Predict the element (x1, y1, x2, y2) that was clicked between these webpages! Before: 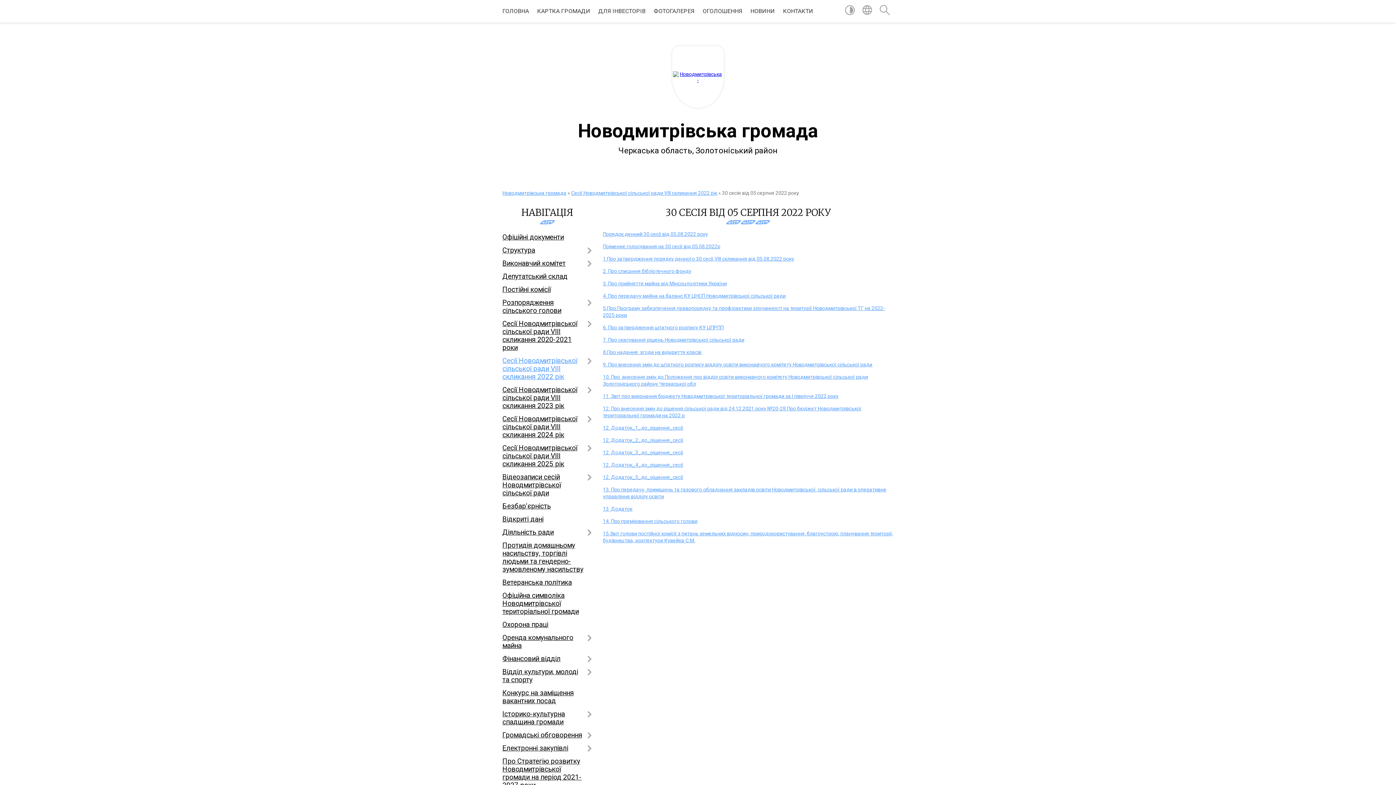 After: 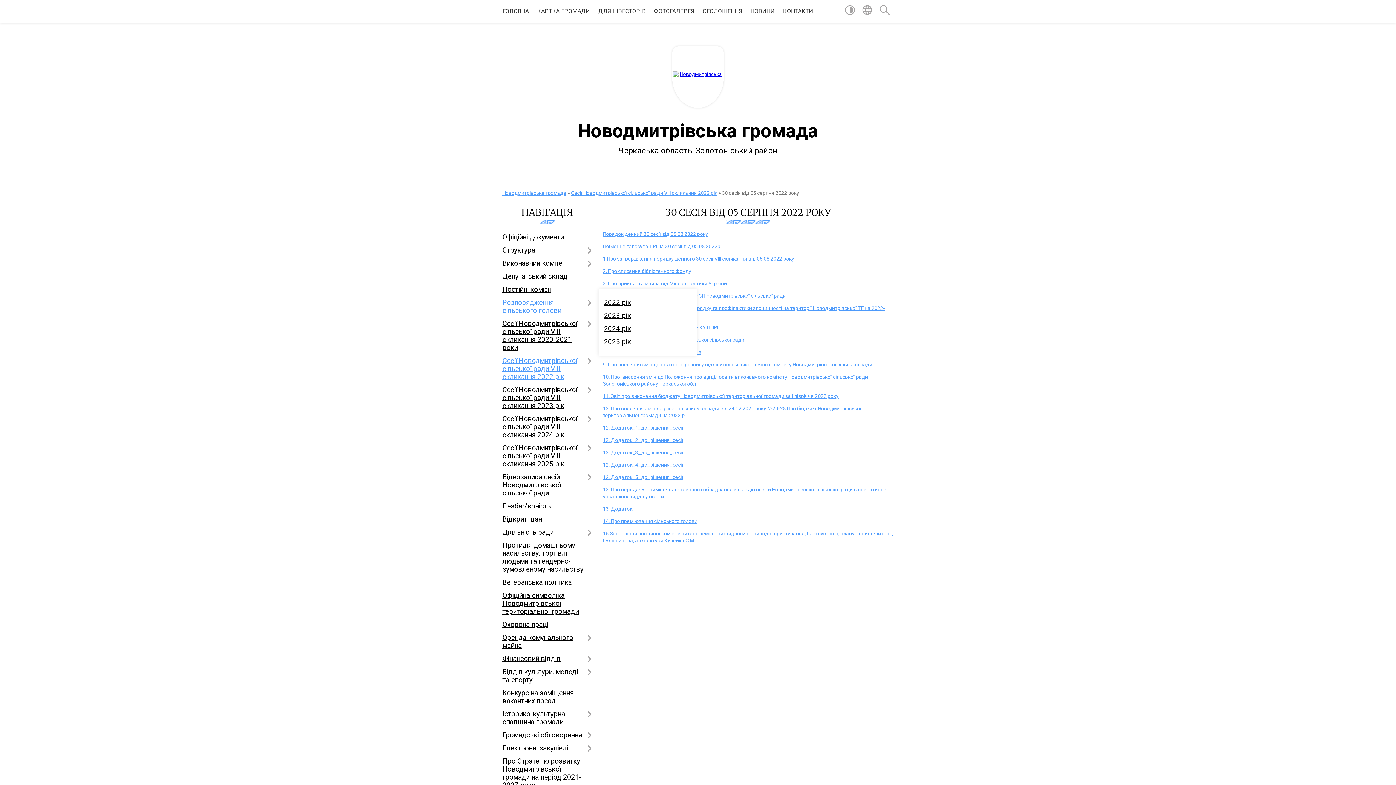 Action: bbox: (502, 296, 592, 317) label: Розпорядження сільського голови